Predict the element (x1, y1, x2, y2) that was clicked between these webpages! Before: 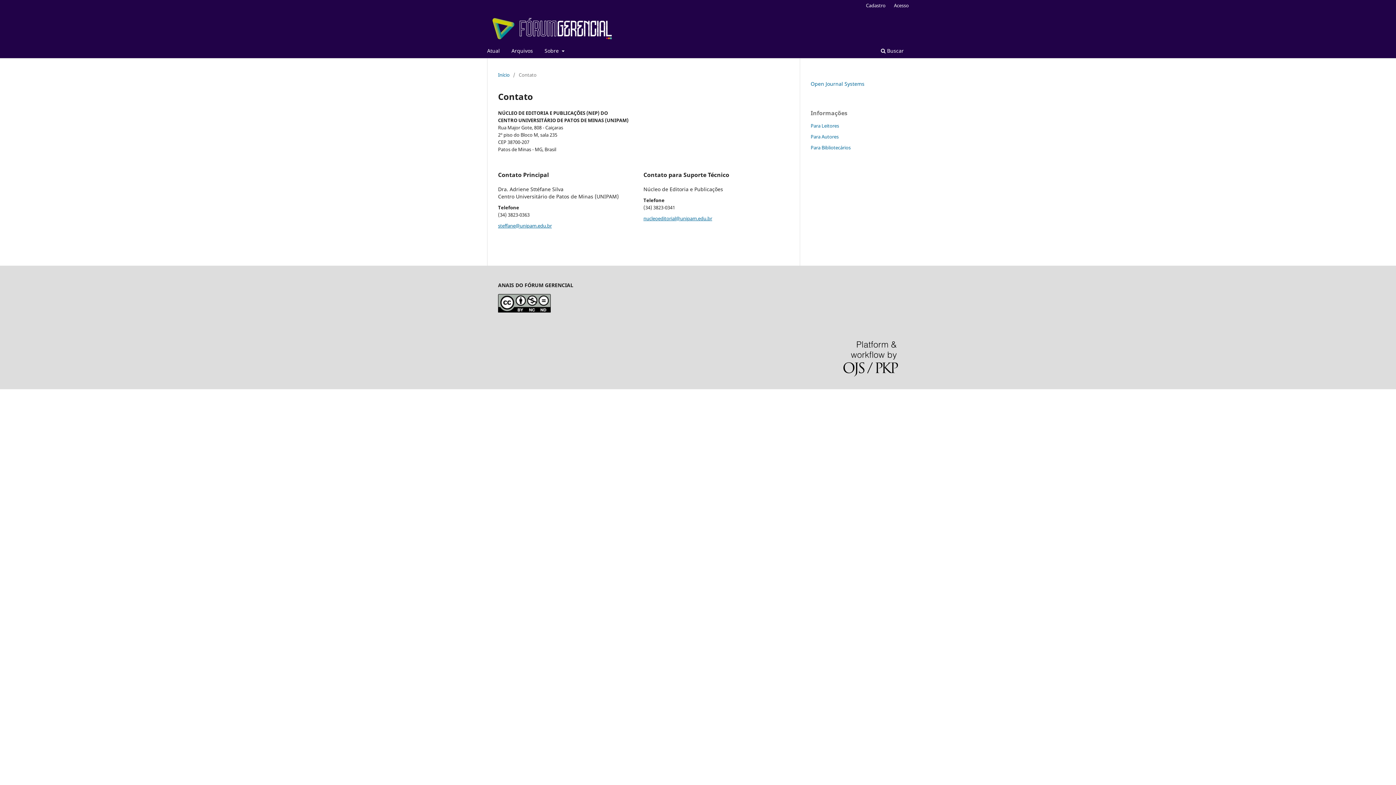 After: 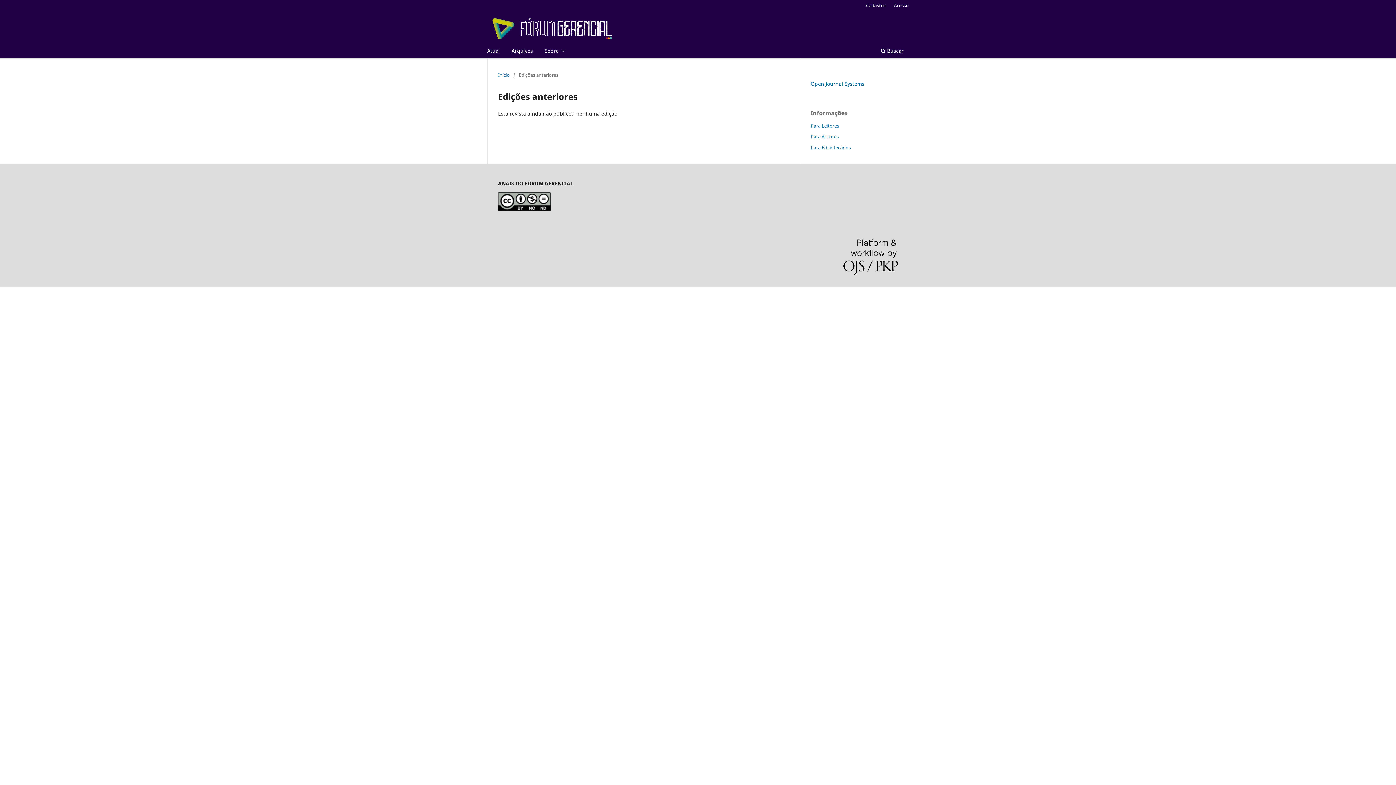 Action: bbox: (509, 45, 535, 58) label: Arquivos